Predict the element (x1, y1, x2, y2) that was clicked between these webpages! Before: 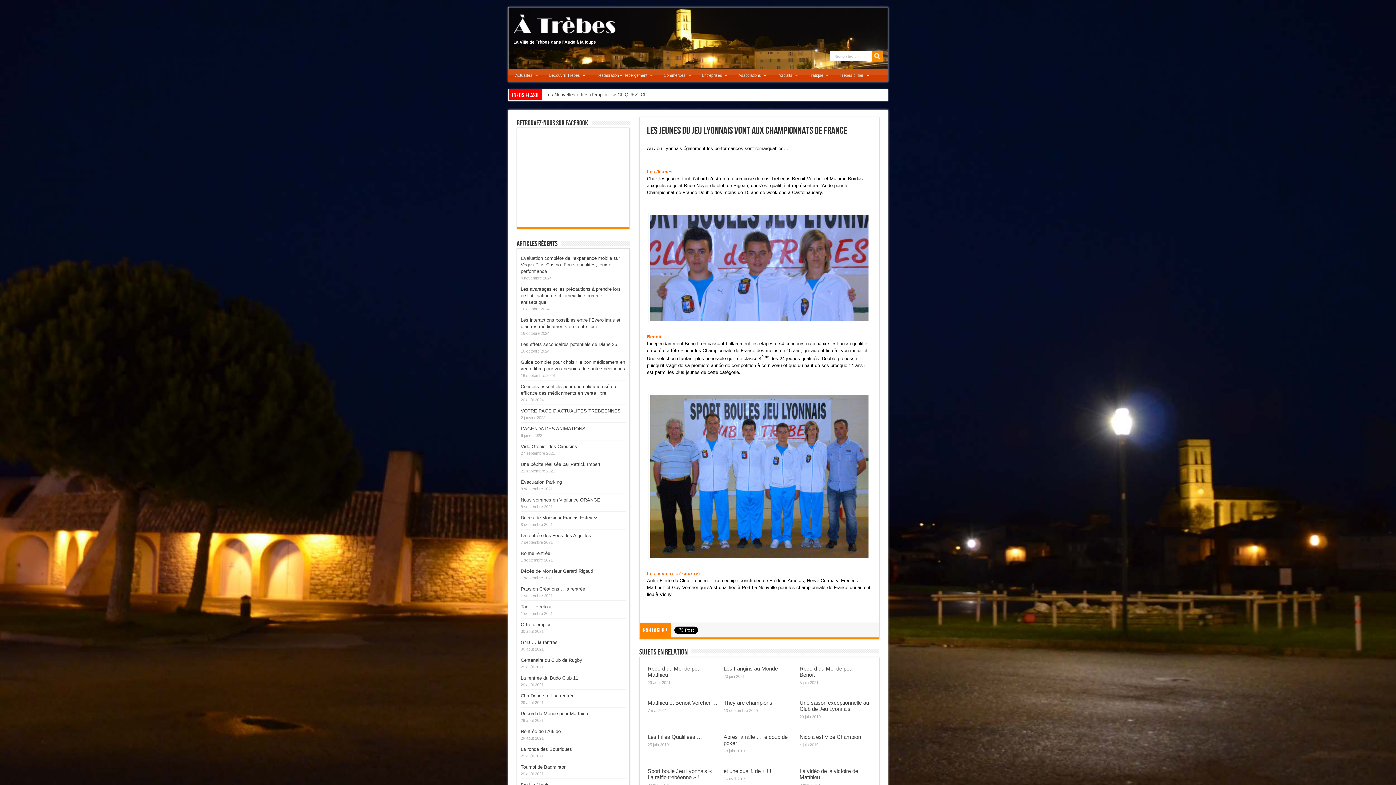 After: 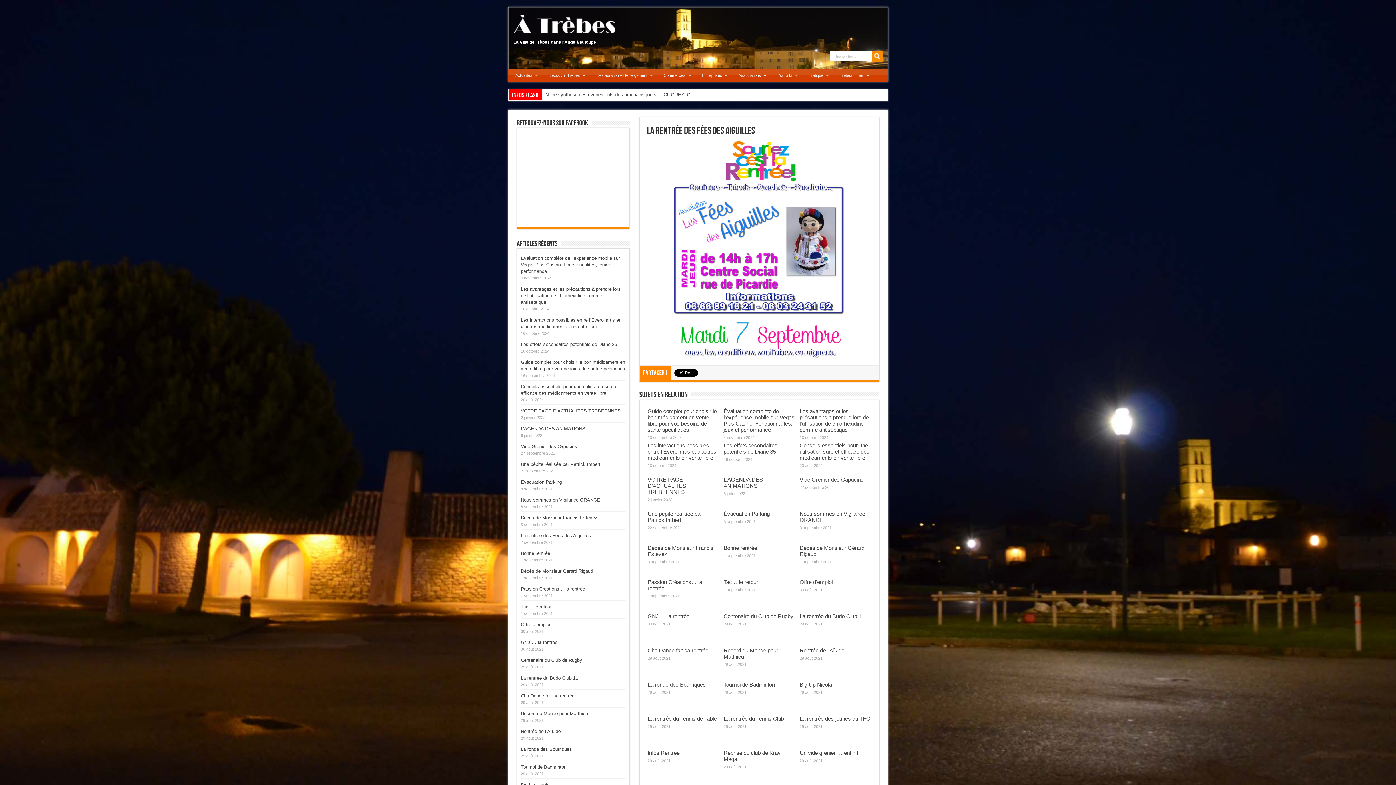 Action: label: La rentrée des Fées des Aiguilles bbox: (520, 533, 591, 538)